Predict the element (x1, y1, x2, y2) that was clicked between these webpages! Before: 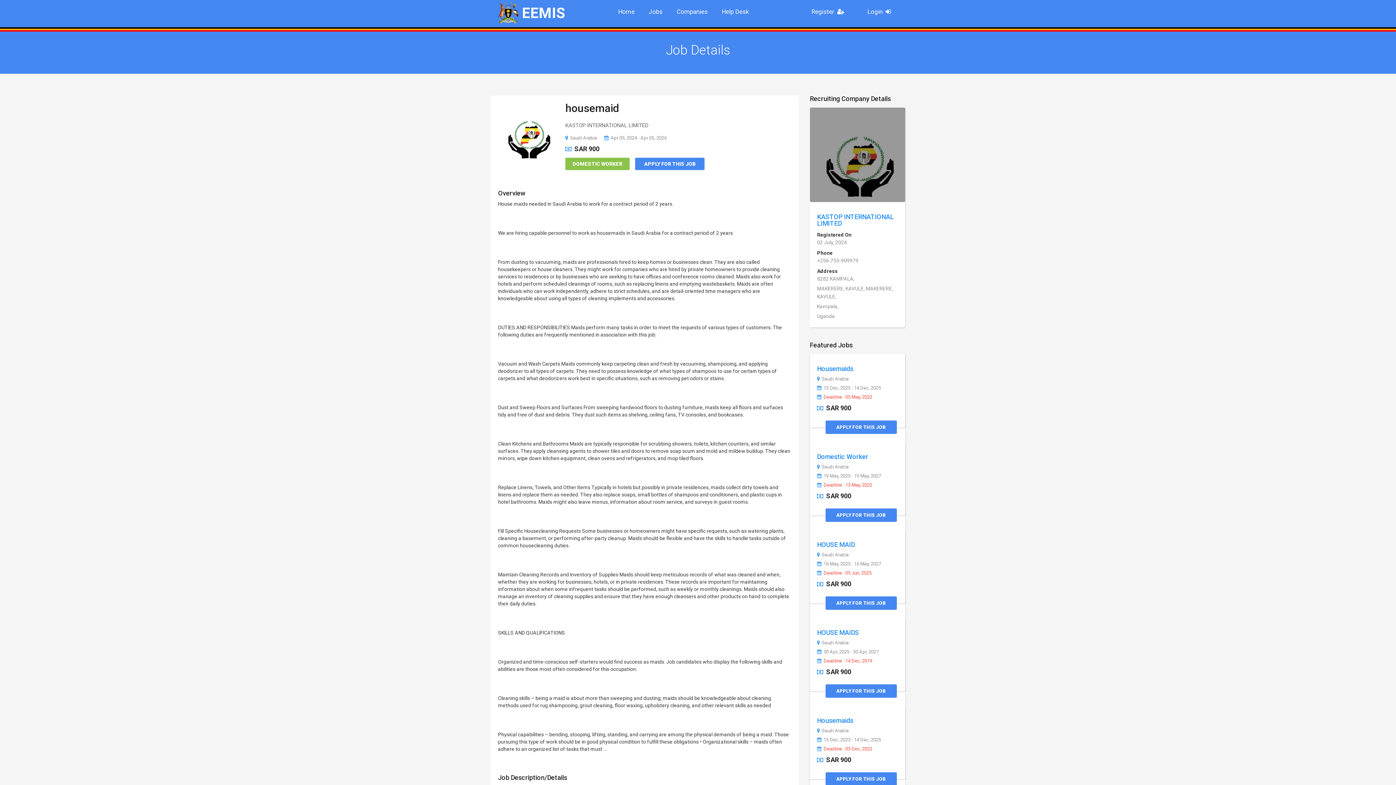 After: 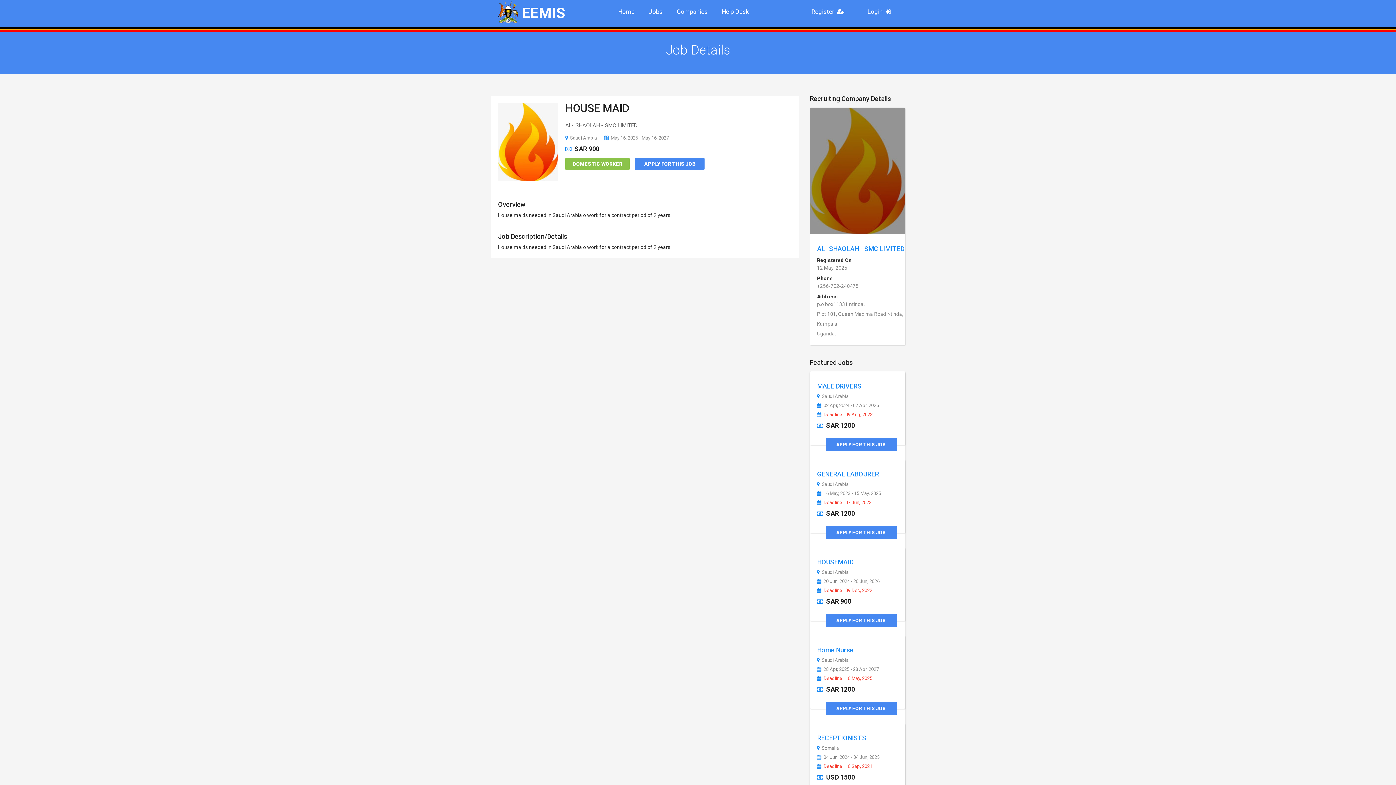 Action: label: Deadline : 05 Jun, 2025 bbox: (817, 570, 905, 579)